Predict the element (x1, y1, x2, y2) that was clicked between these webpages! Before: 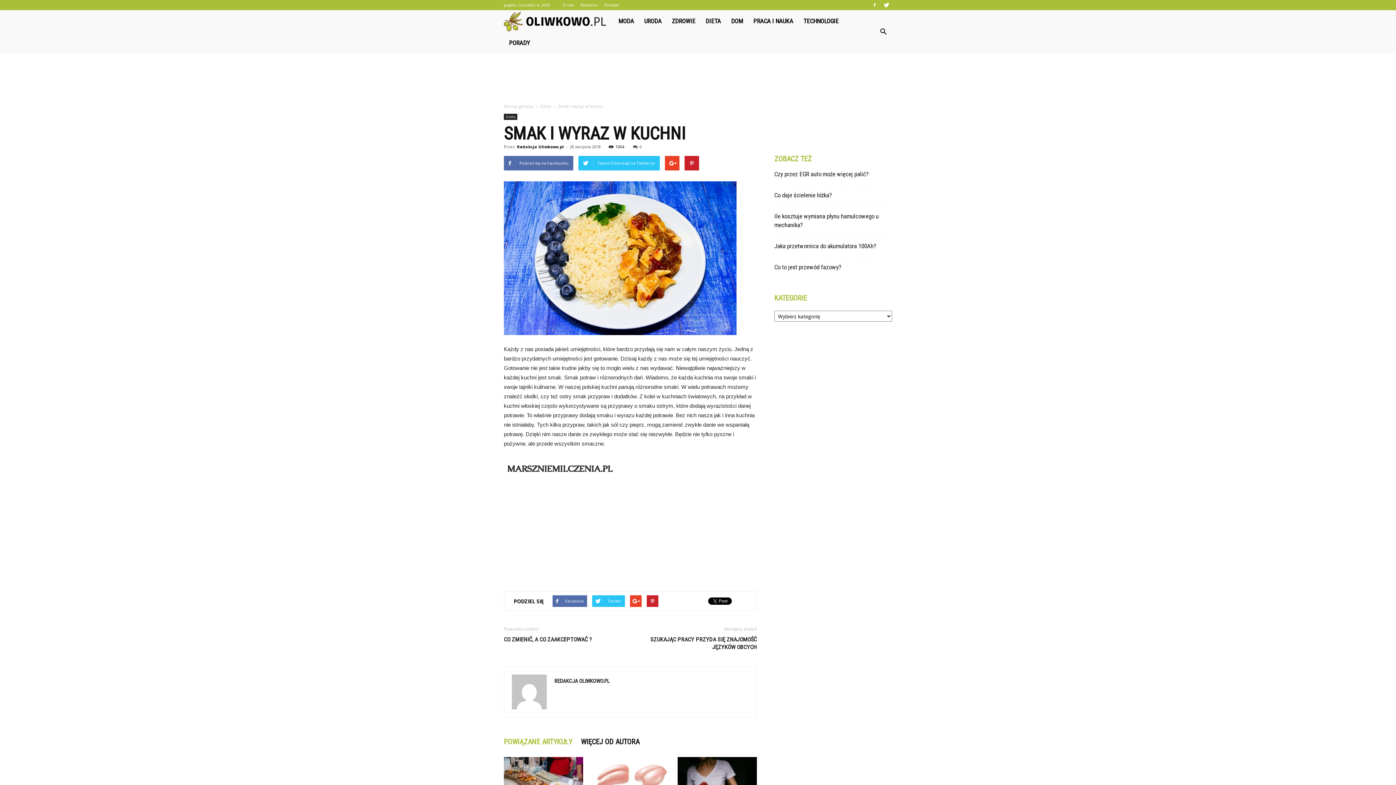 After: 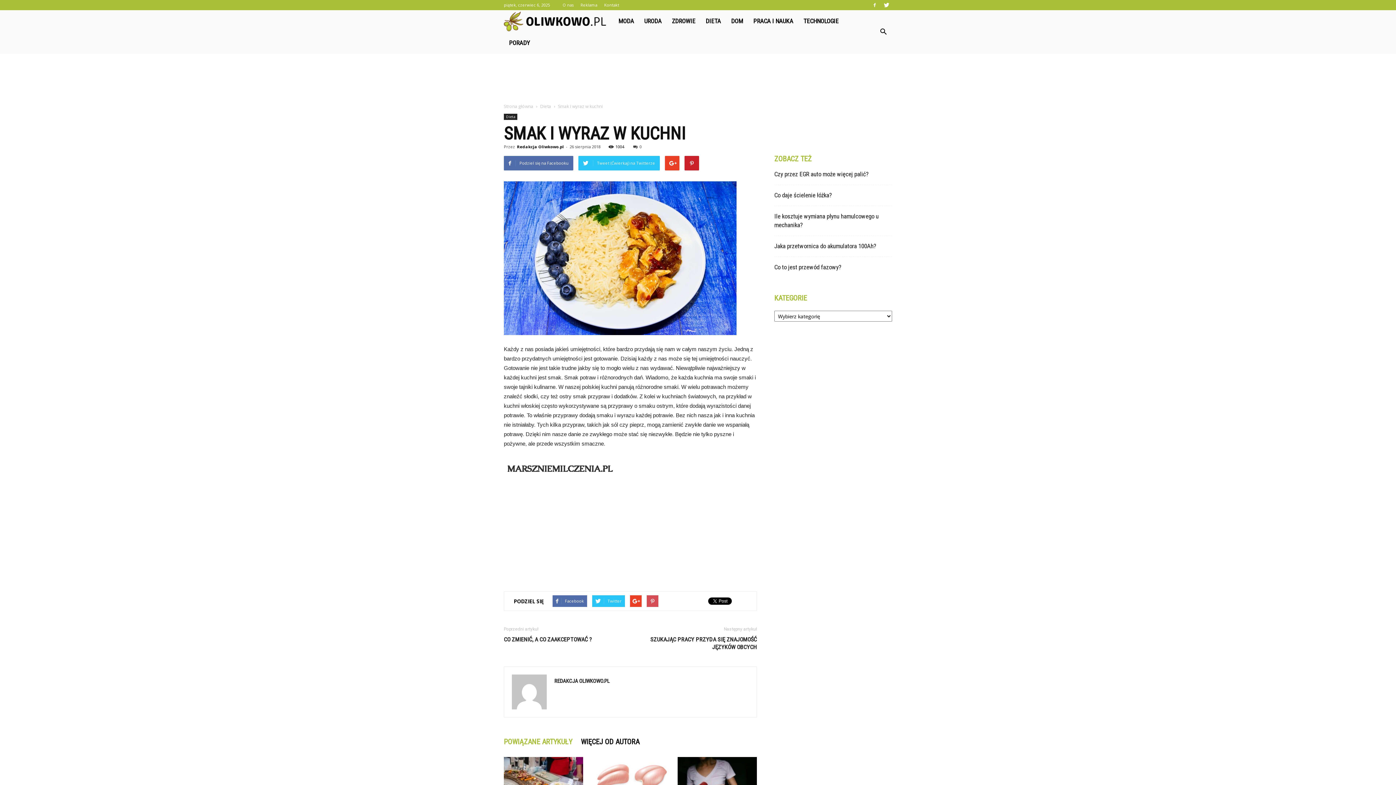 Action: bbox: (646, 595, 658, 607)